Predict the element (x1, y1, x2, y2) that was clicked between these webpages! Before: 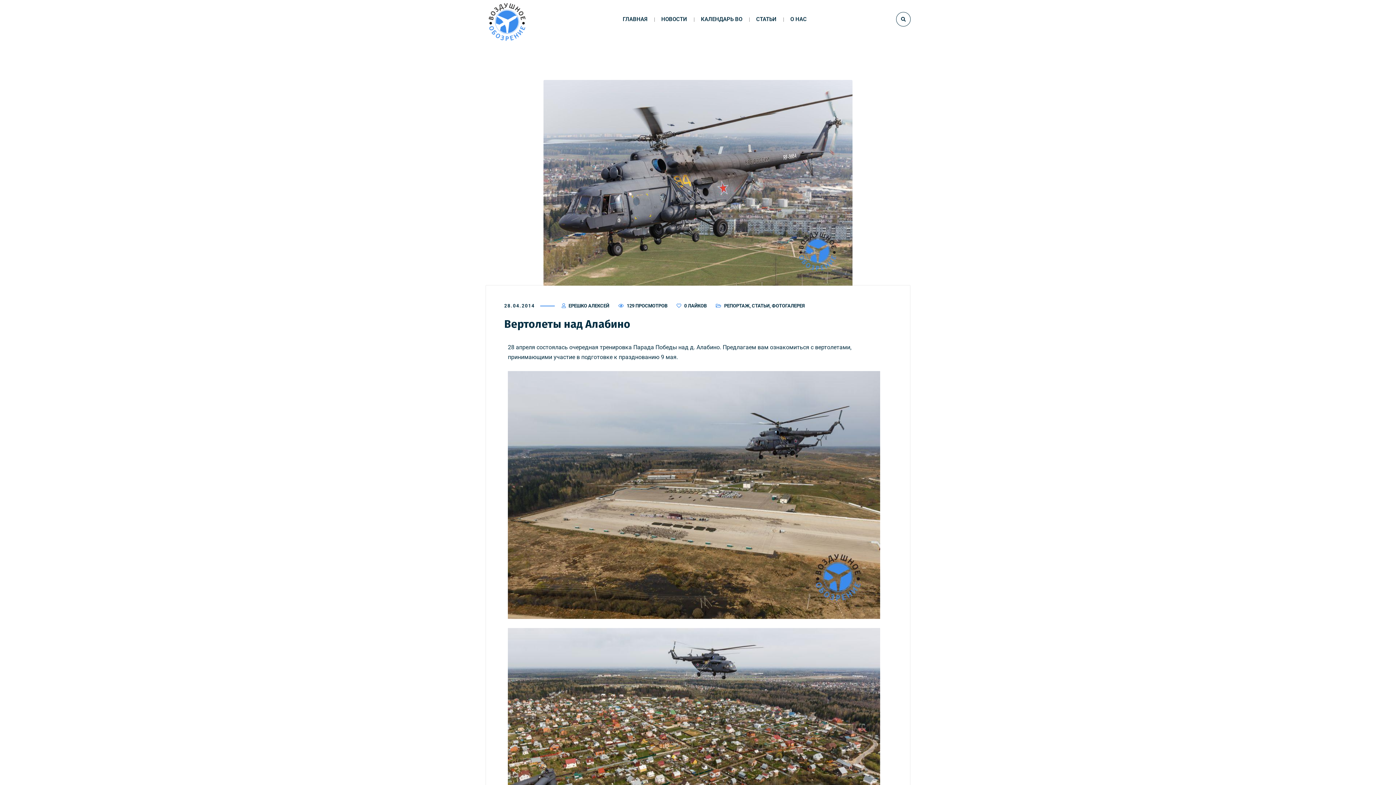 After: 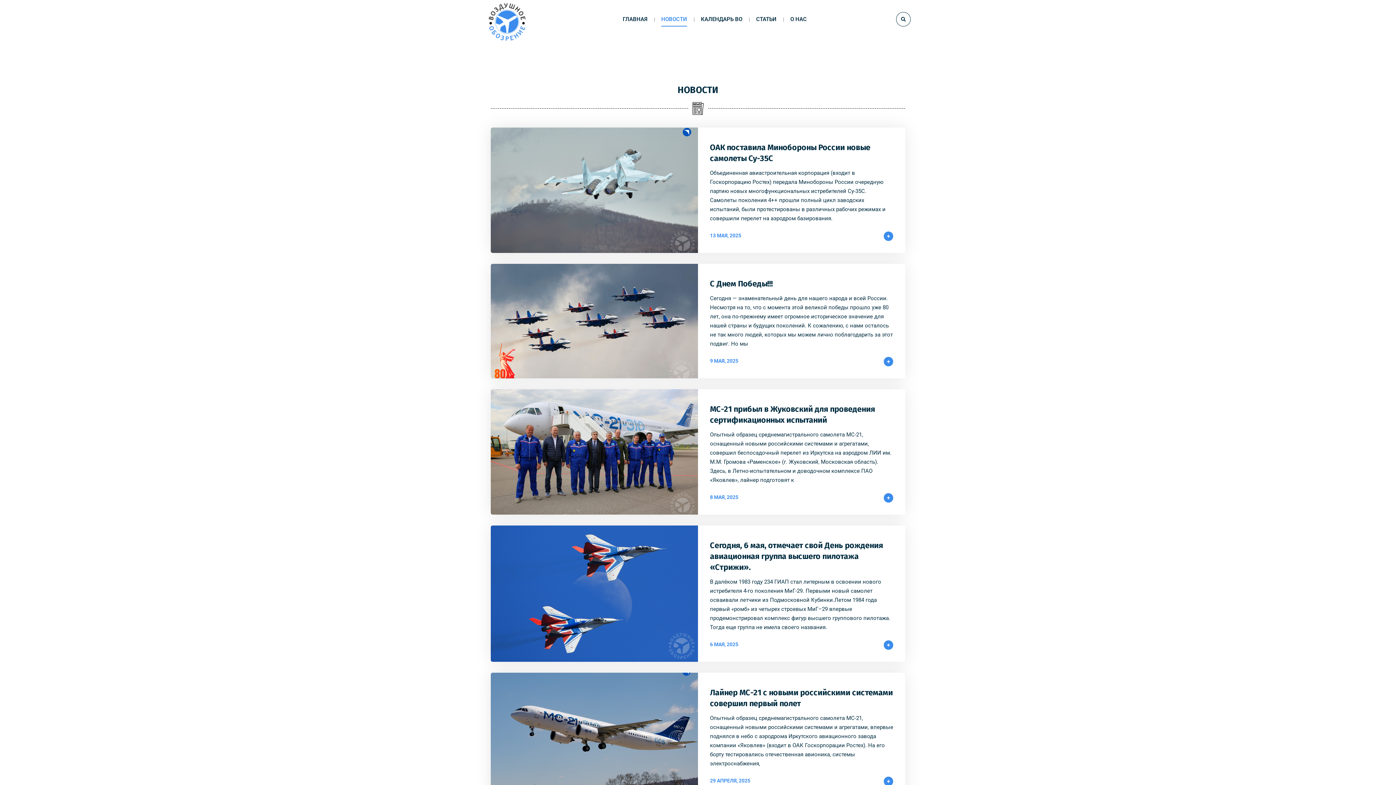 Action: label: НОВОСТИ bbox: (661, 0, 687, 38)